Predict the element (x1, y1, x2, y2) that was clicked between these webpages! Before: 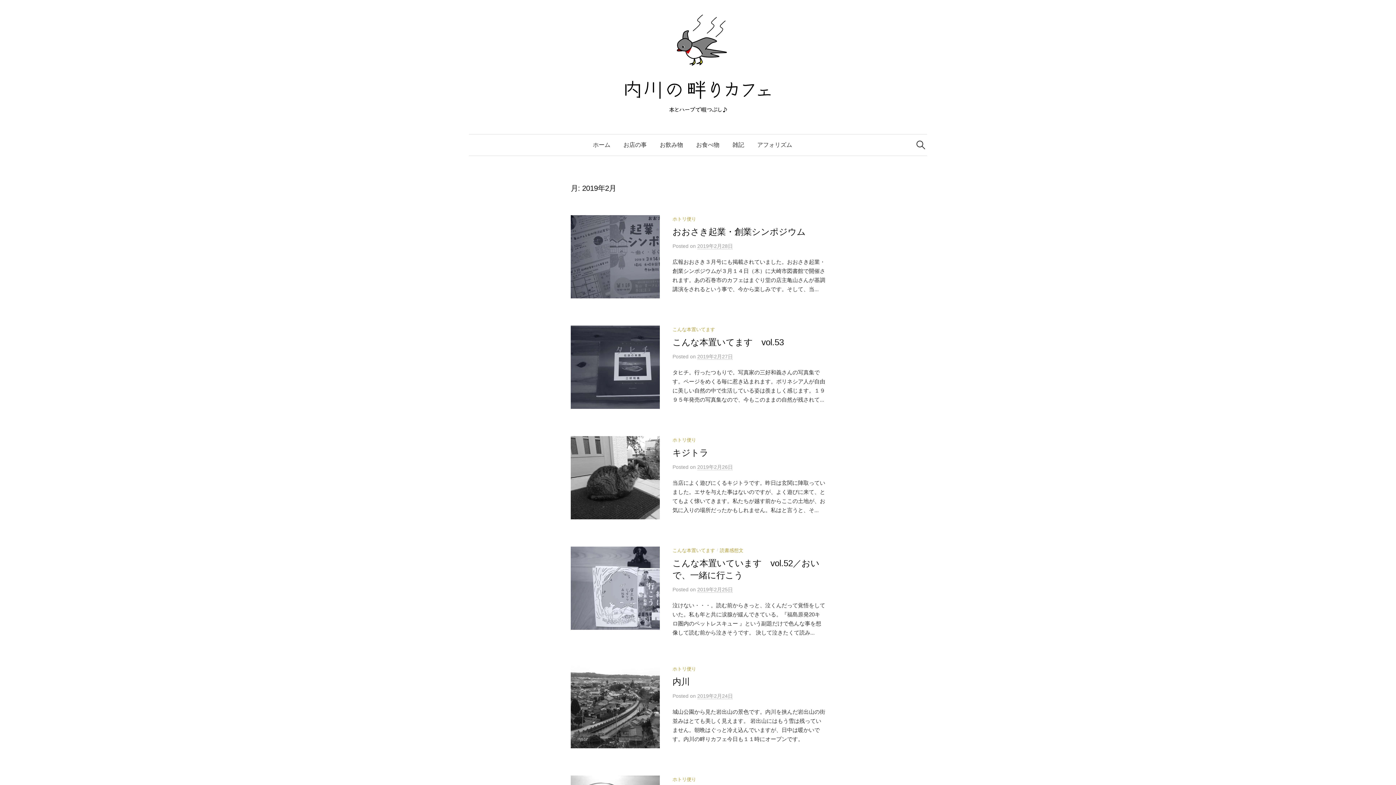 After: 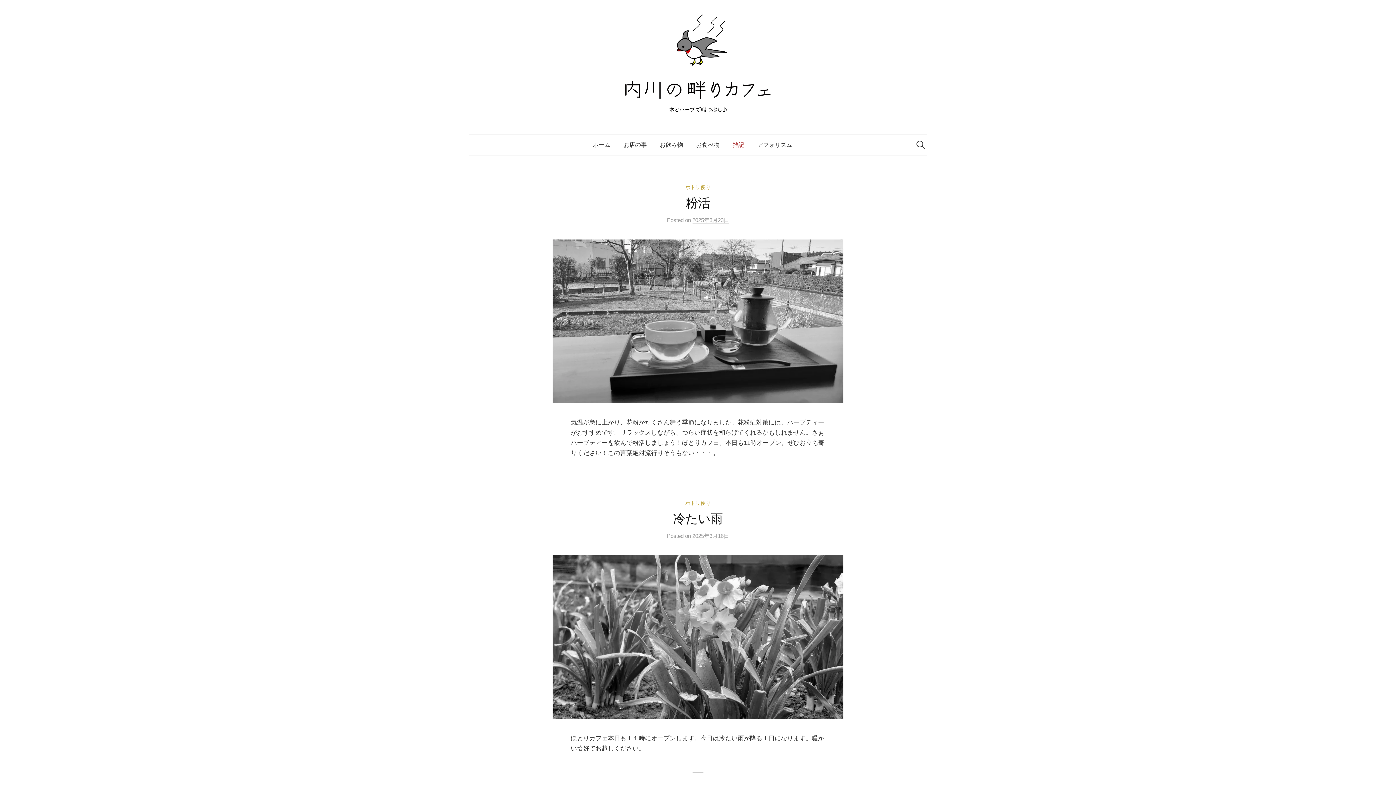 Action: label: 雑記 bbox: (726, 134, 750, 155)